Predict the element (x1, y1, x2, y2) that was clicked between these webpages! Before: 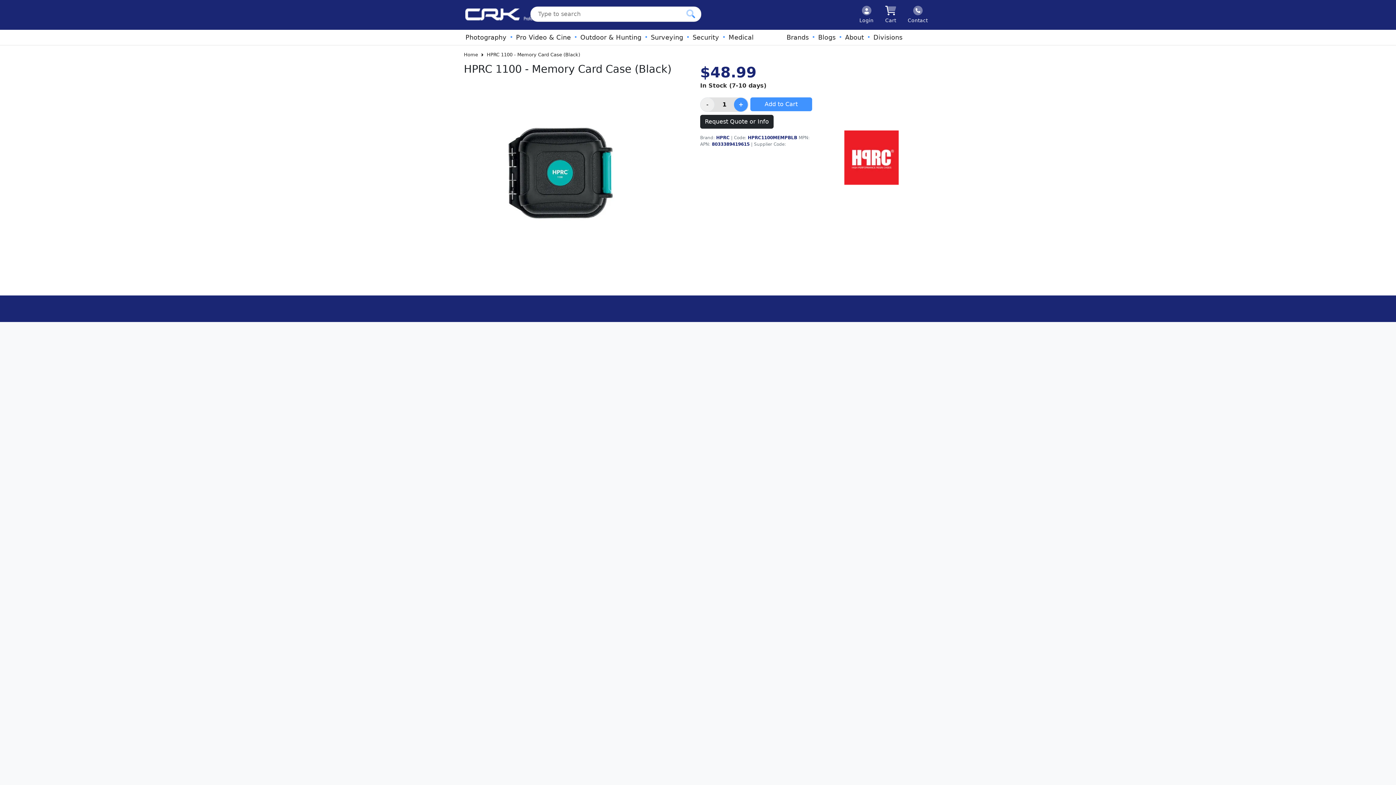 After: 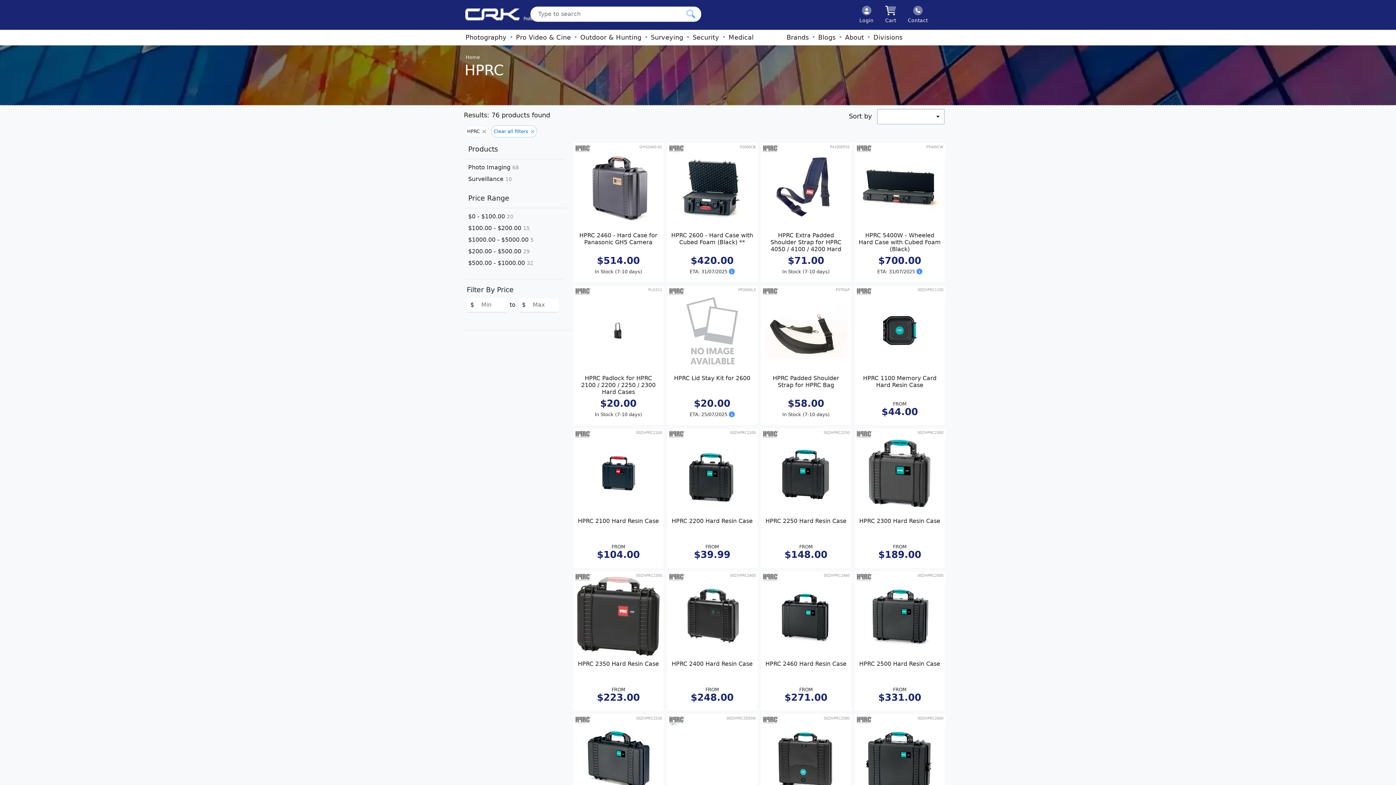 Action: bbox: (844, 153, 899, 160)